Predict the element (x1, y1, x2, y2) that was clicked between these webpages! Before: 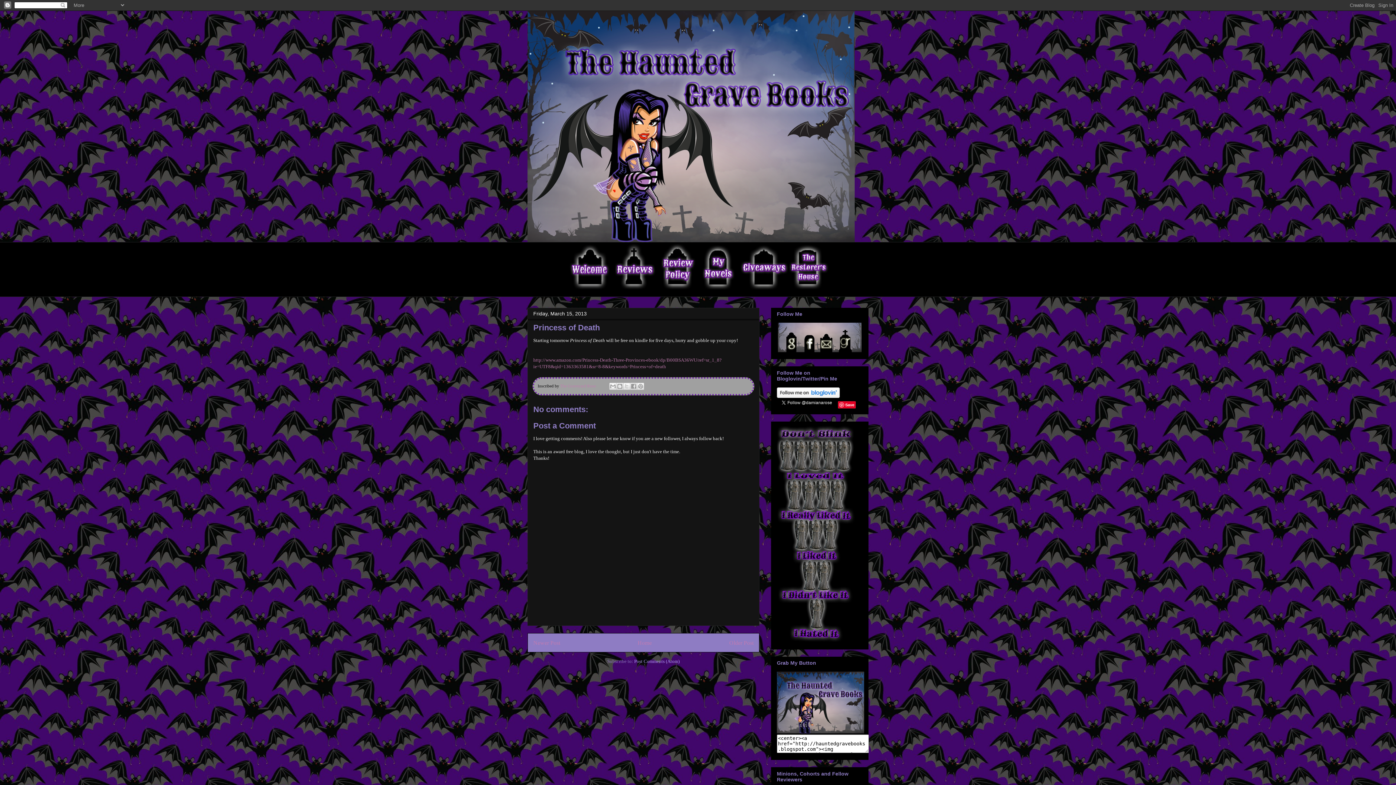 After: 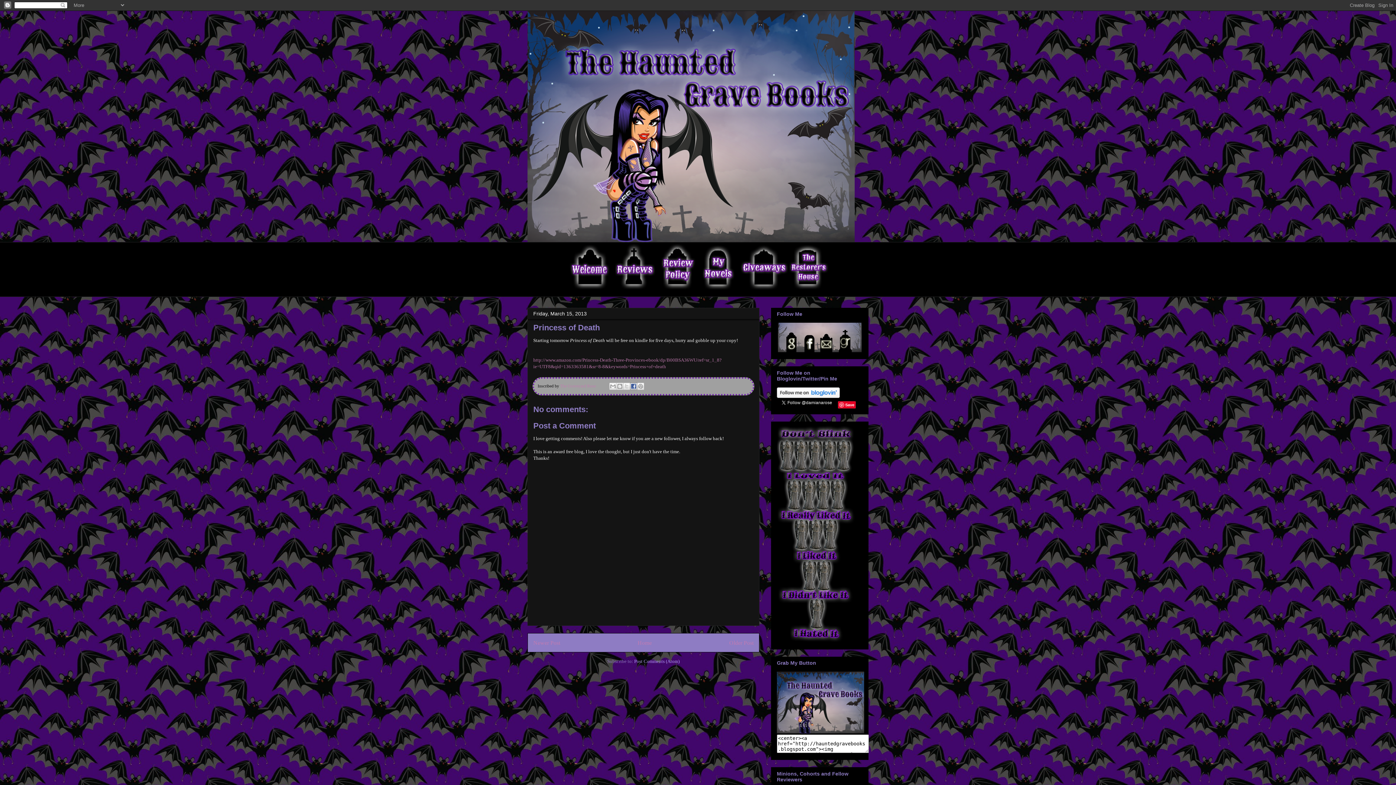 Action: label: Share to Facebook bbox: (630, 382, 637, 390)